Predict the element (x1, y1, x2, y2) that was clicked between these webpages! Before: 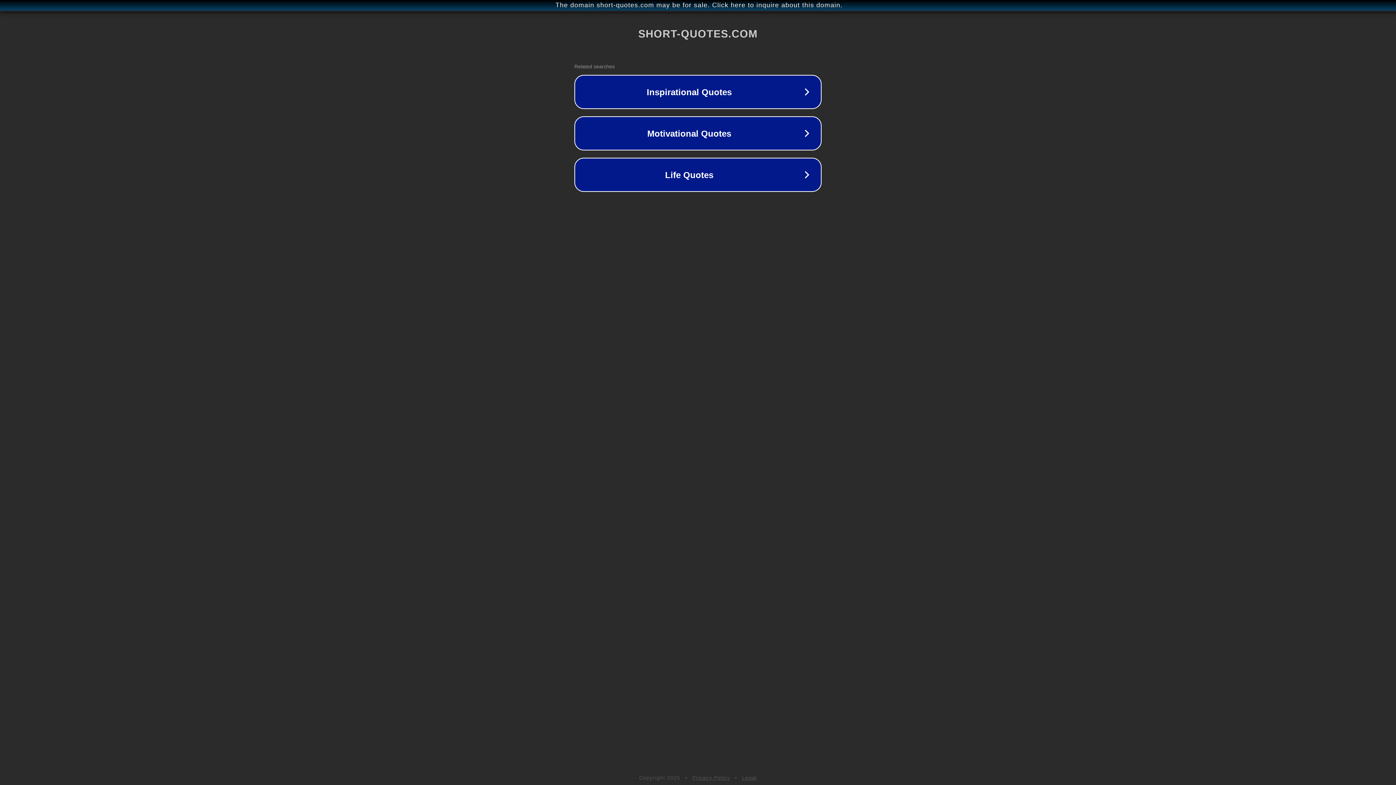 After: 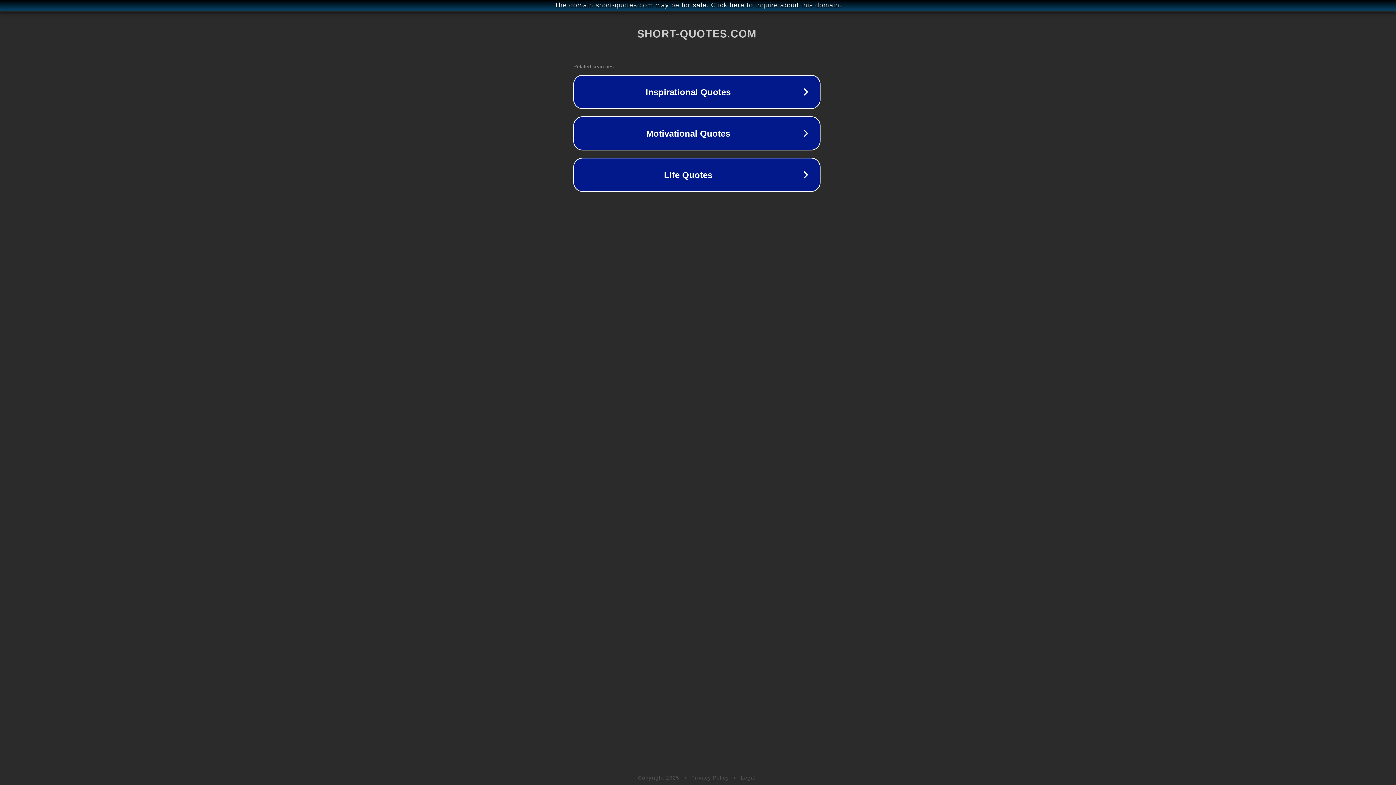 Action: label: The domain short-quotes.com may be for sale. Click here to inquire about this domain. bbox: (1, 1, 1397, 9)